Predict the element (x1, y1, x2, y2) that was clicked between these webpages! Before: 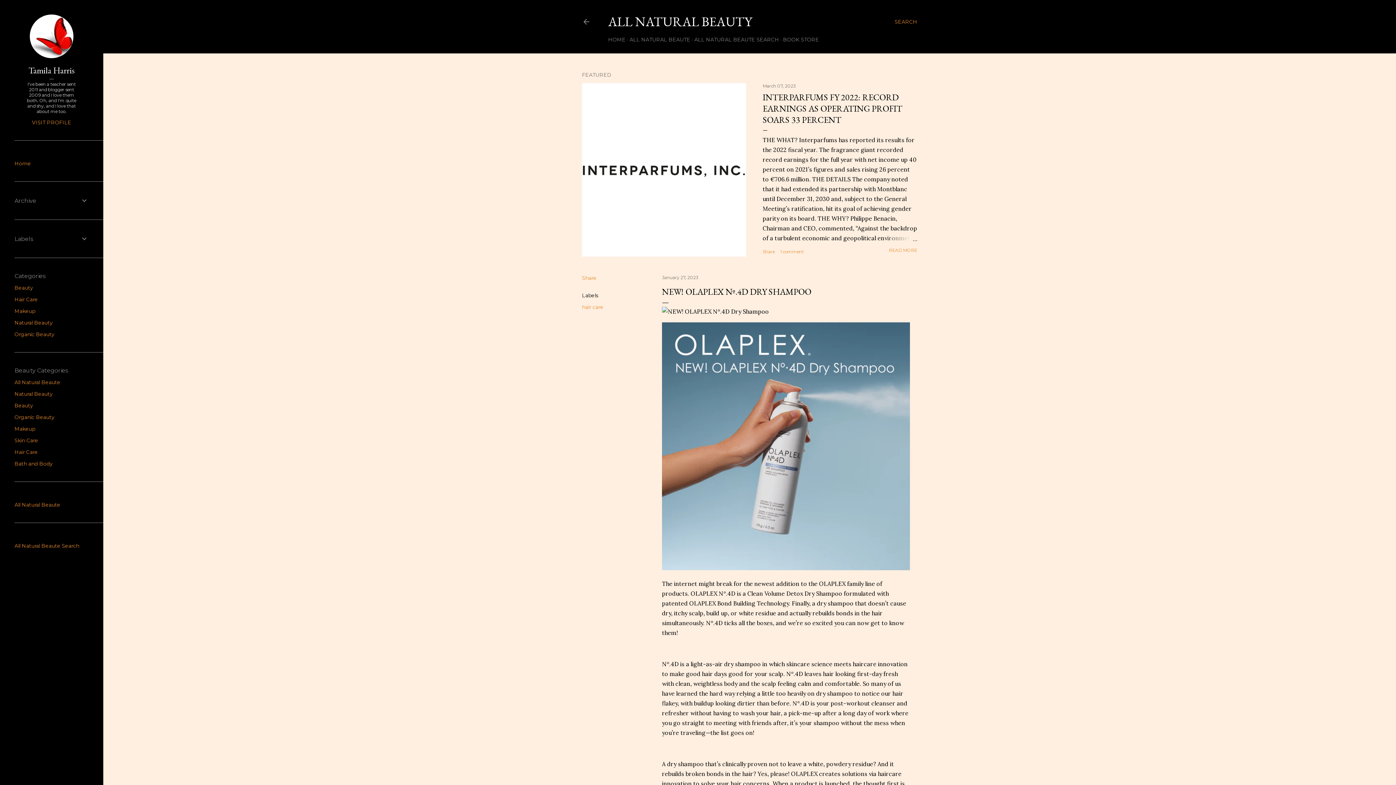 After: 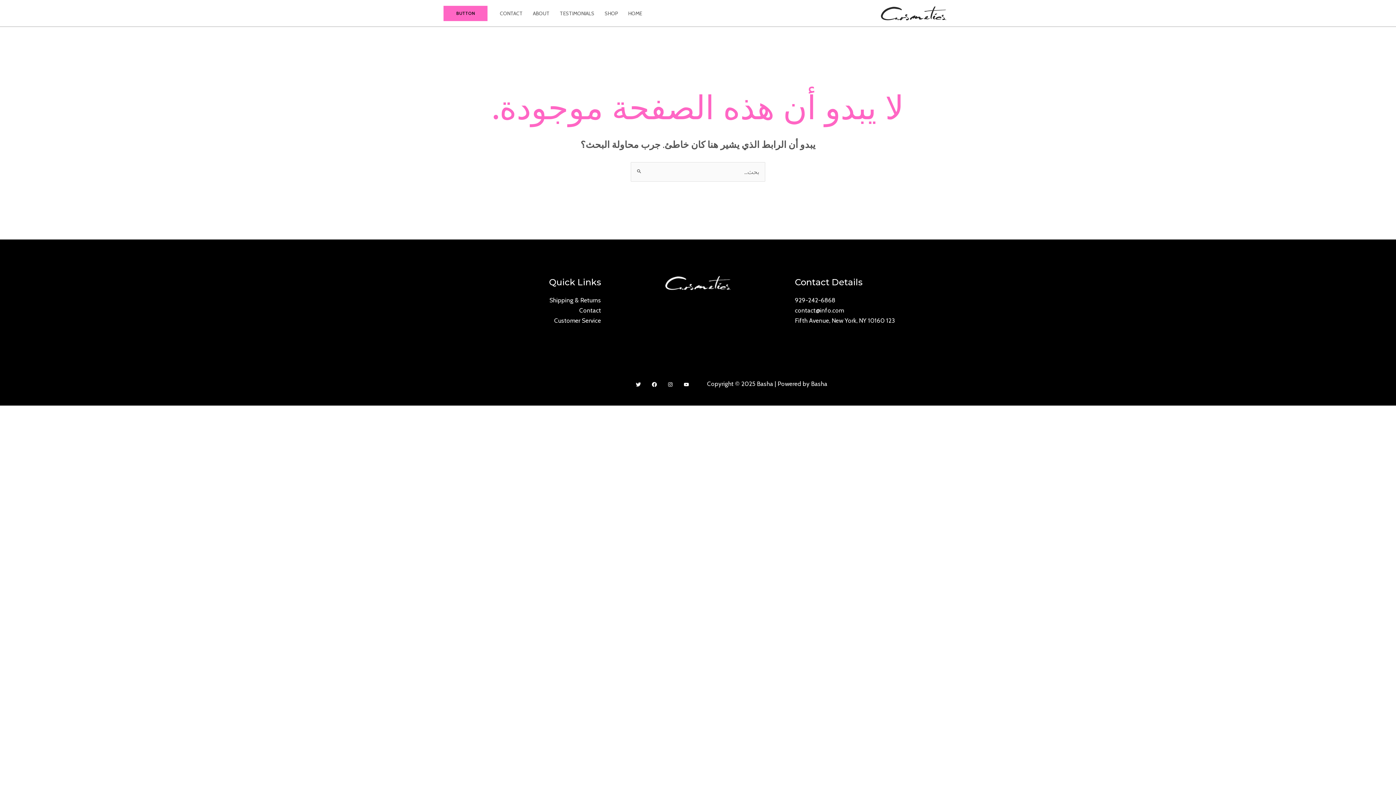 Action: bbox: (14, 390, 52, 397) label: Natural Beauty